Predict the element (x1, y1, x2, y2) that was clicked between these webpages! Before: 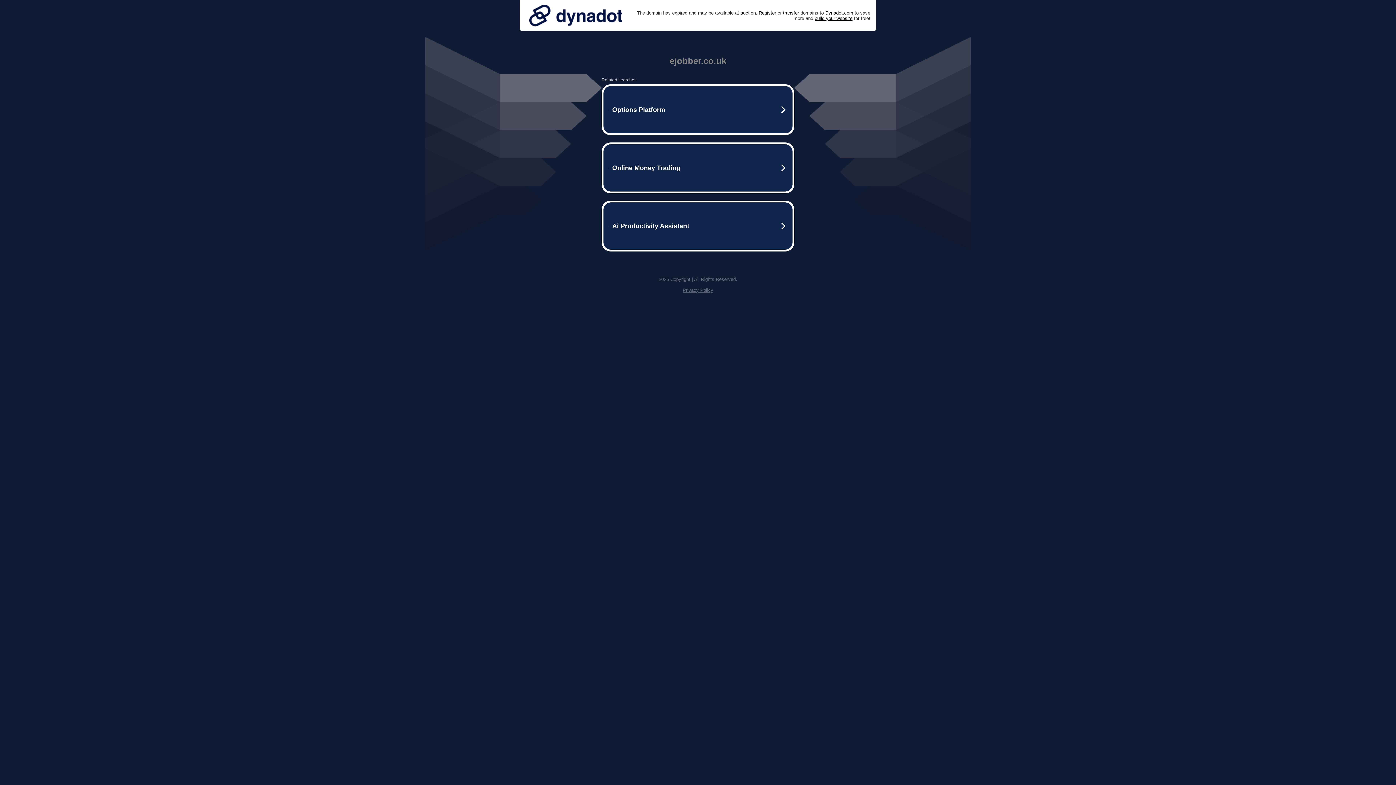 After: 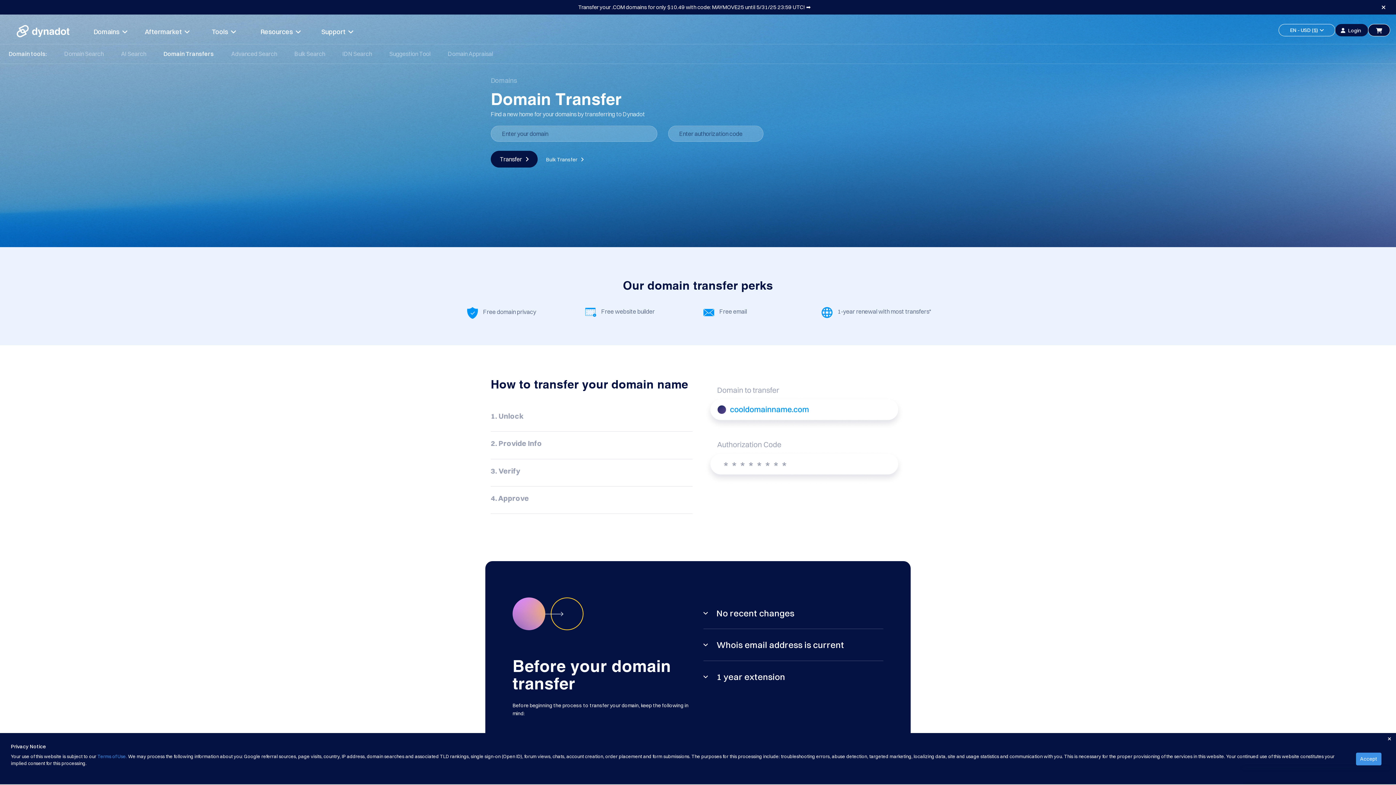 Action: bbox: (783, 10, 799, 15) label: transfer